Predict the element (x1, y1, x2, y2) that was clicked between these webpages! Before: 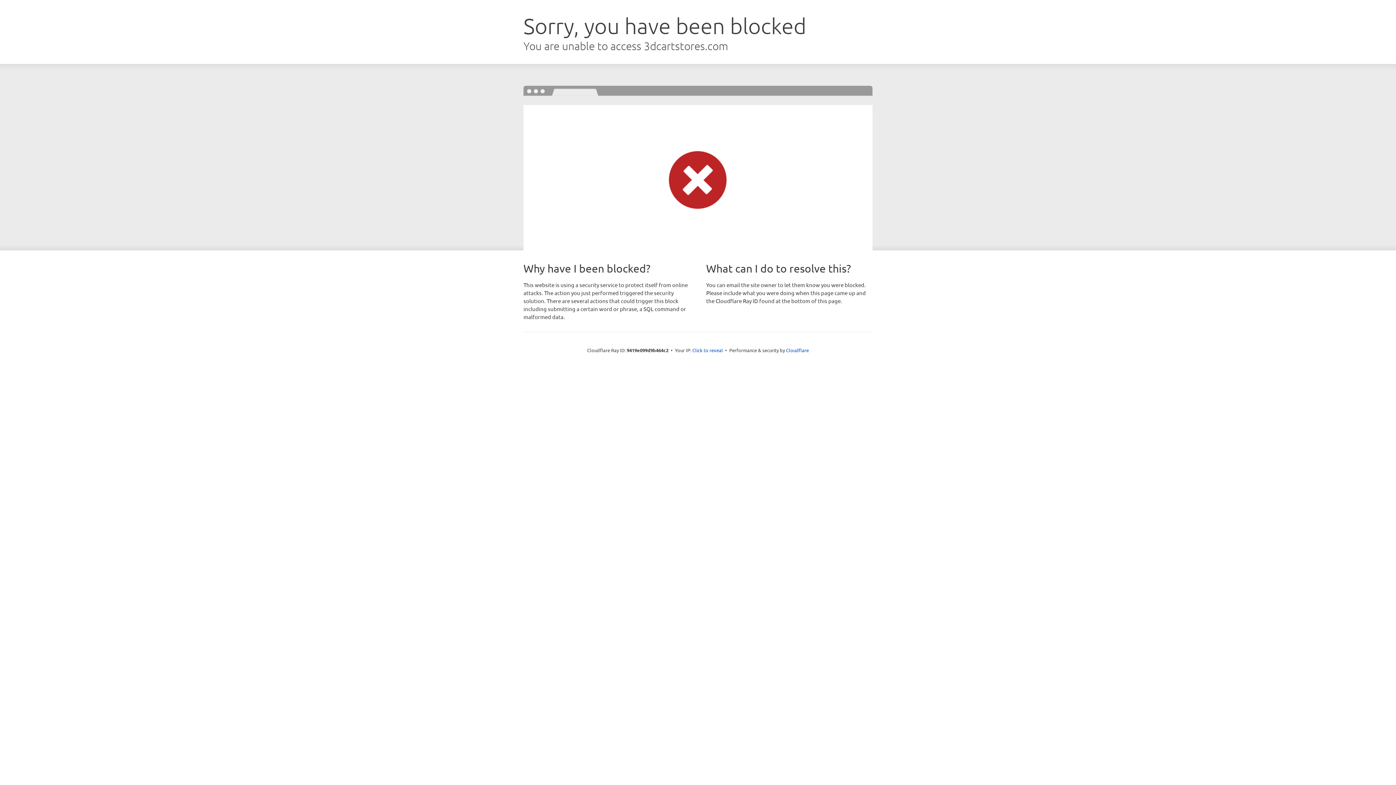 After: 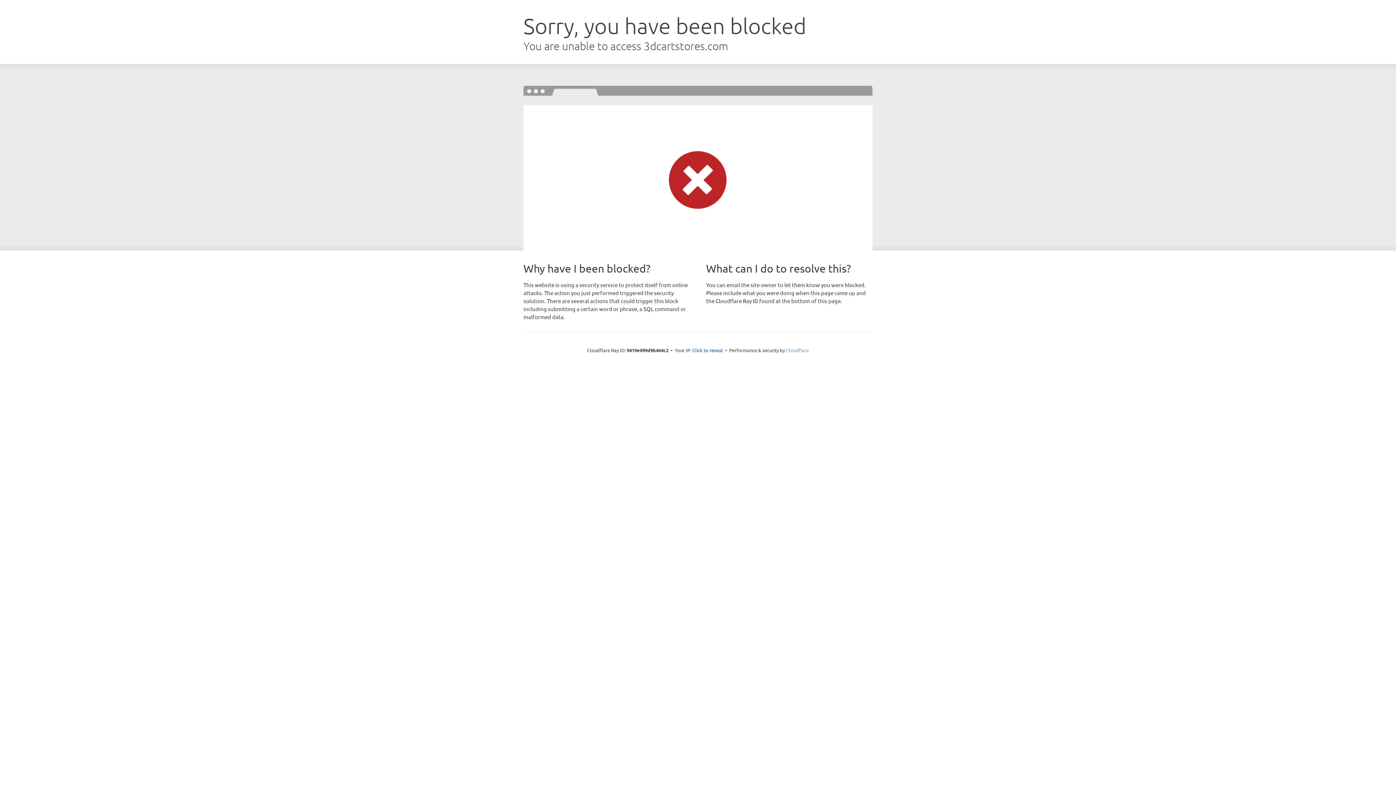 Action: label: Cloudflare bbox: (786, 347, 809, 353)